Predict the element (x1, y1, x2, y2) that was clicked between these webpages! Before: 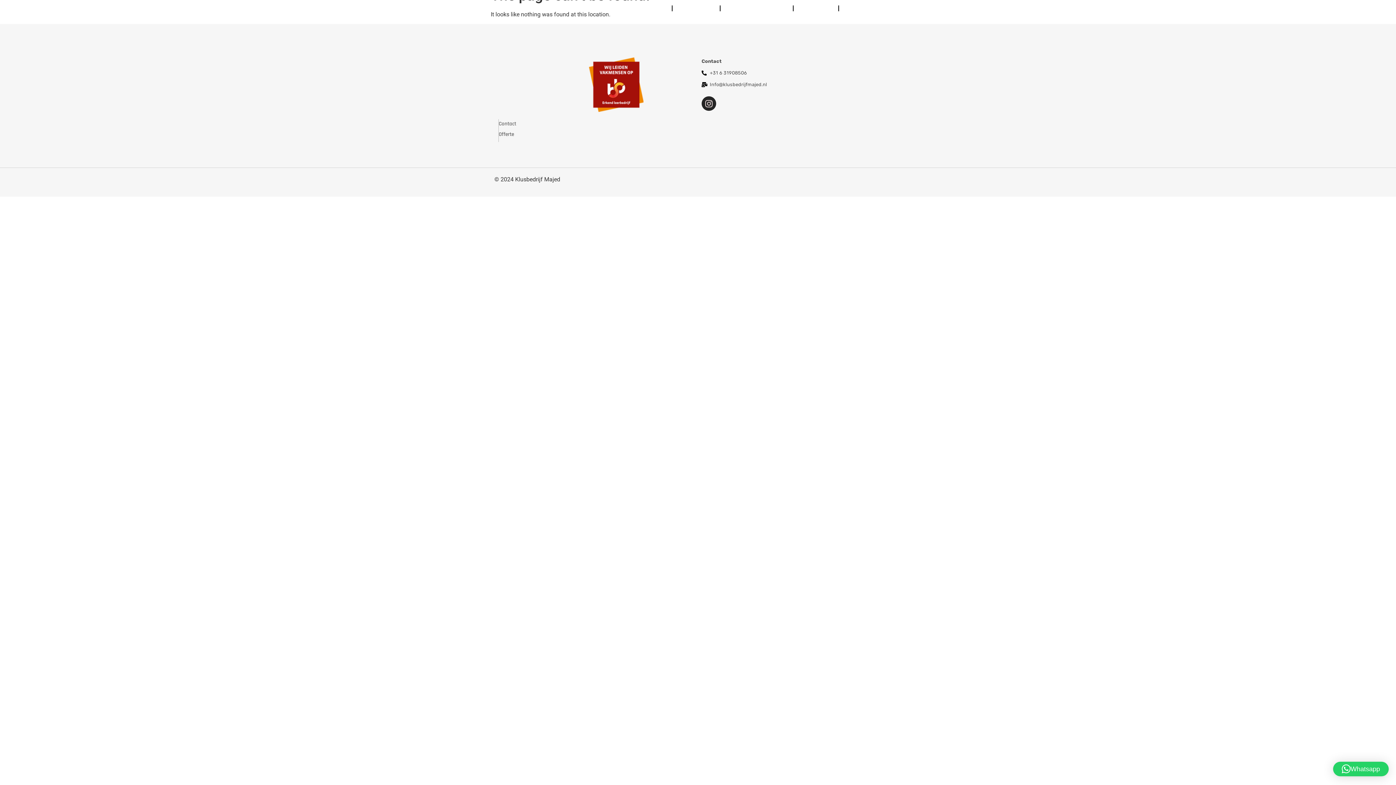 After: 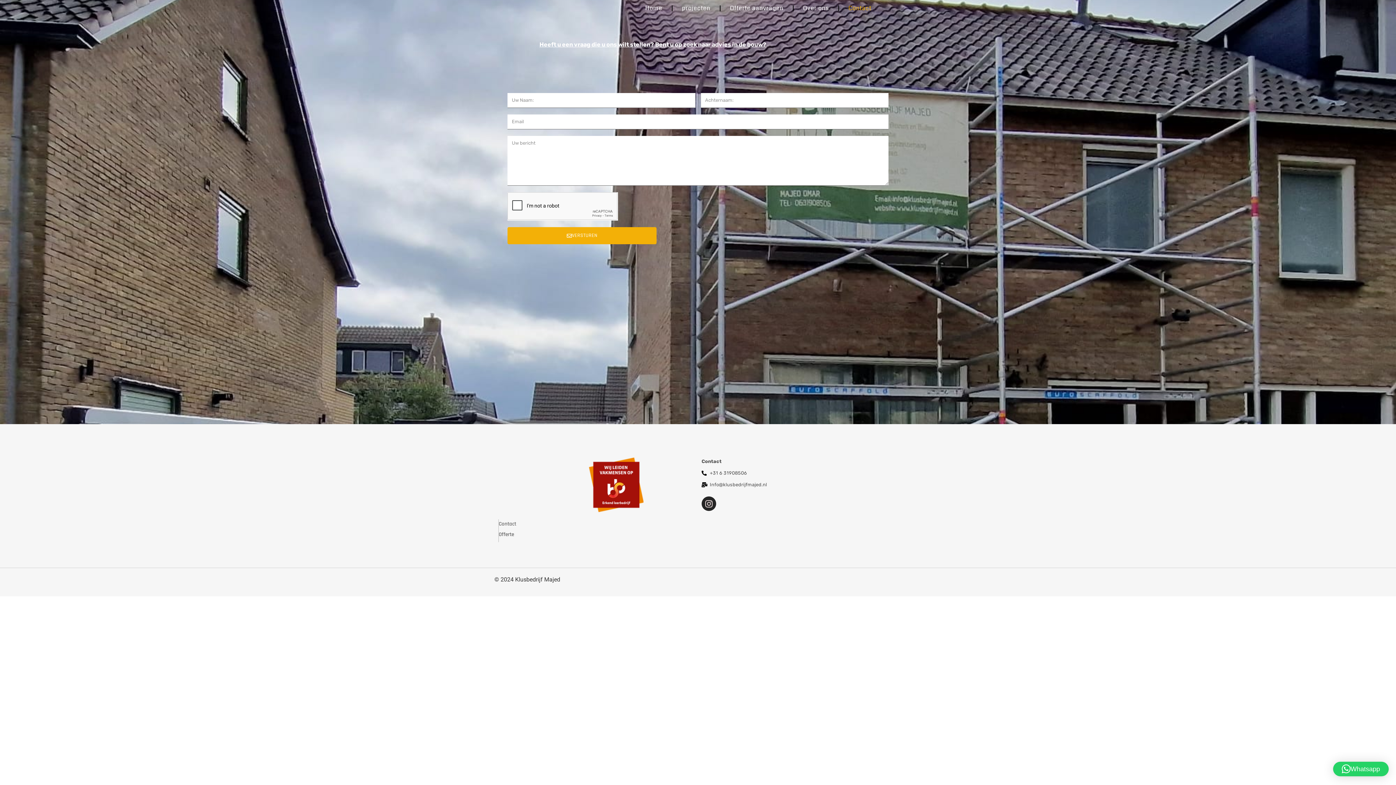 Action: label: Contact bbox: (498, 120, 516, 127)